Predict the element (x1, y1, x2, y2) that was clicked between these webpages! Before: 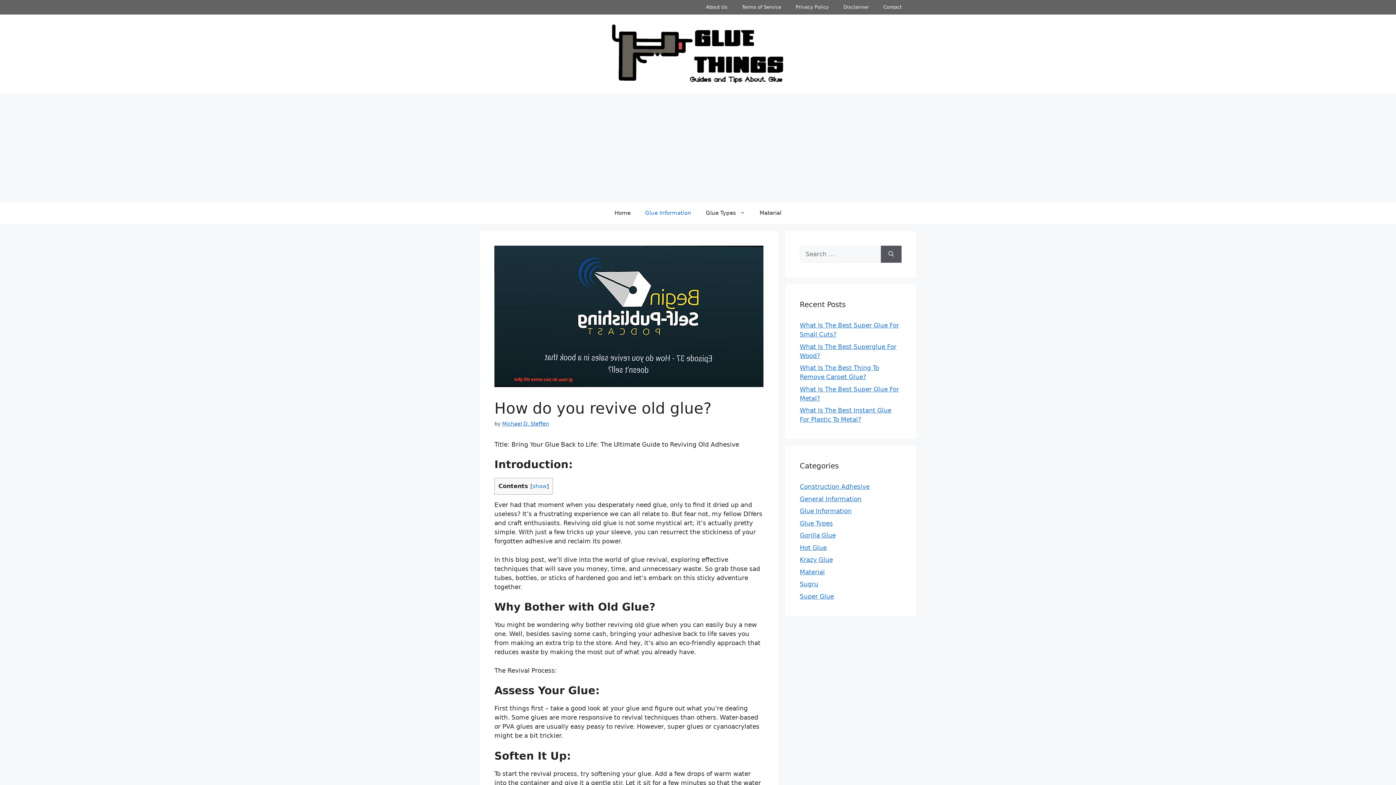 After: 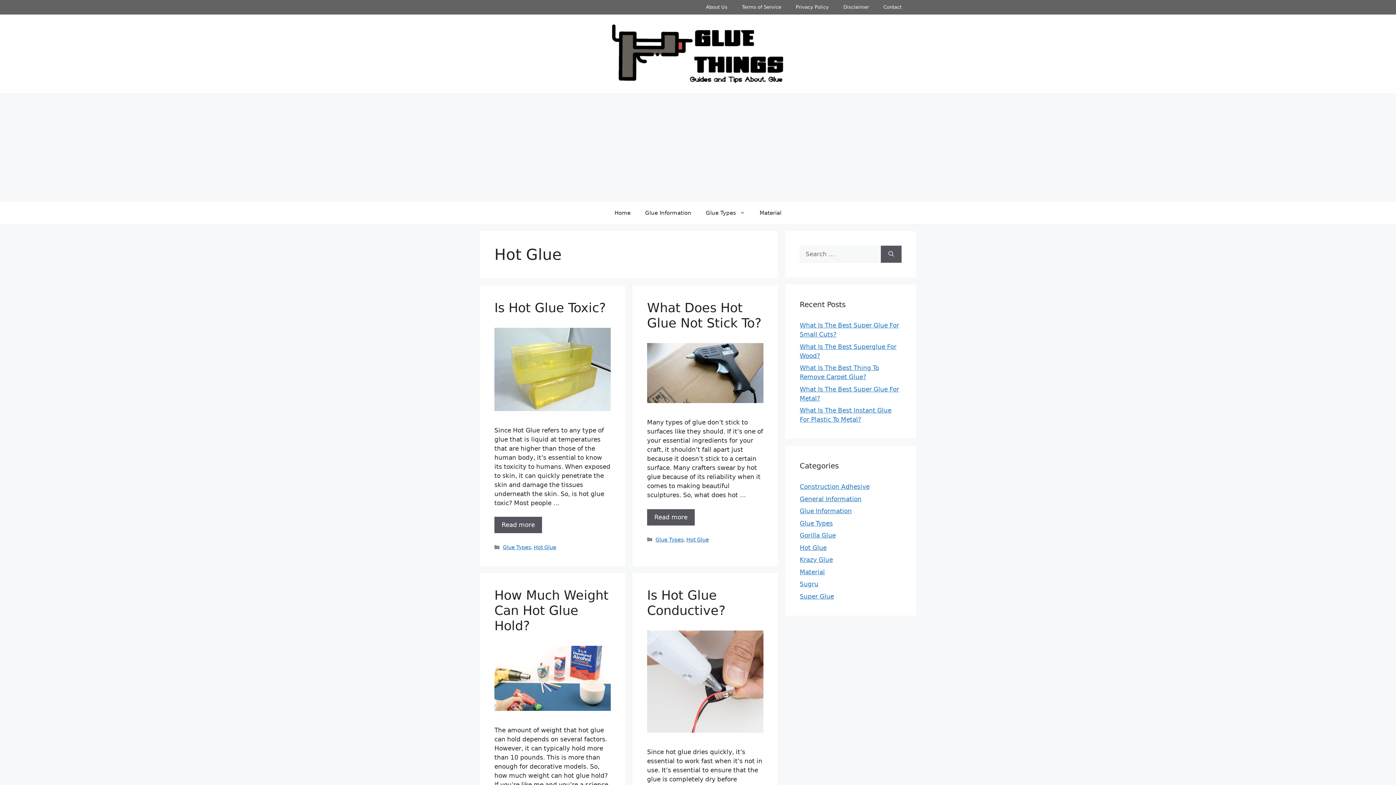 Action: label: Hot Glue bbox: (800, 544, 826, 551)